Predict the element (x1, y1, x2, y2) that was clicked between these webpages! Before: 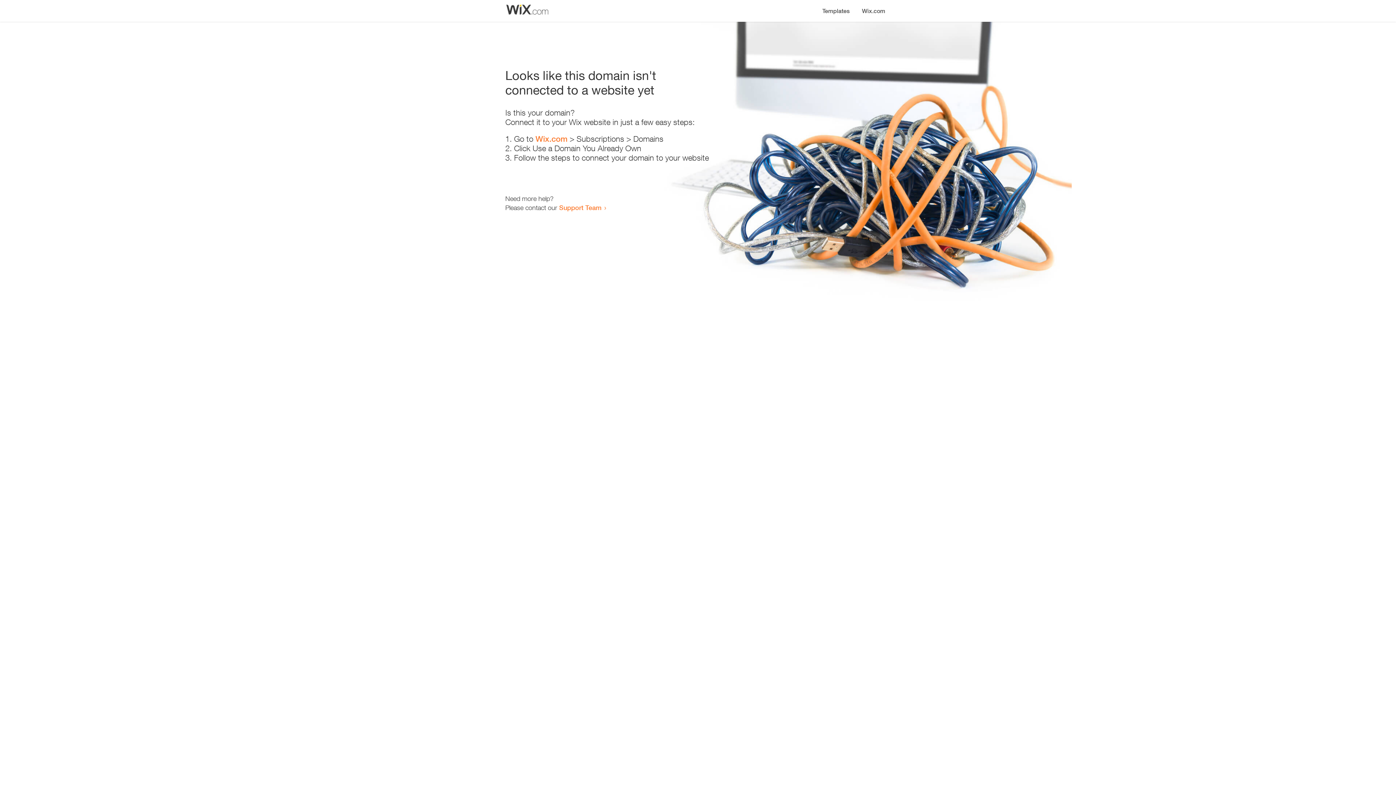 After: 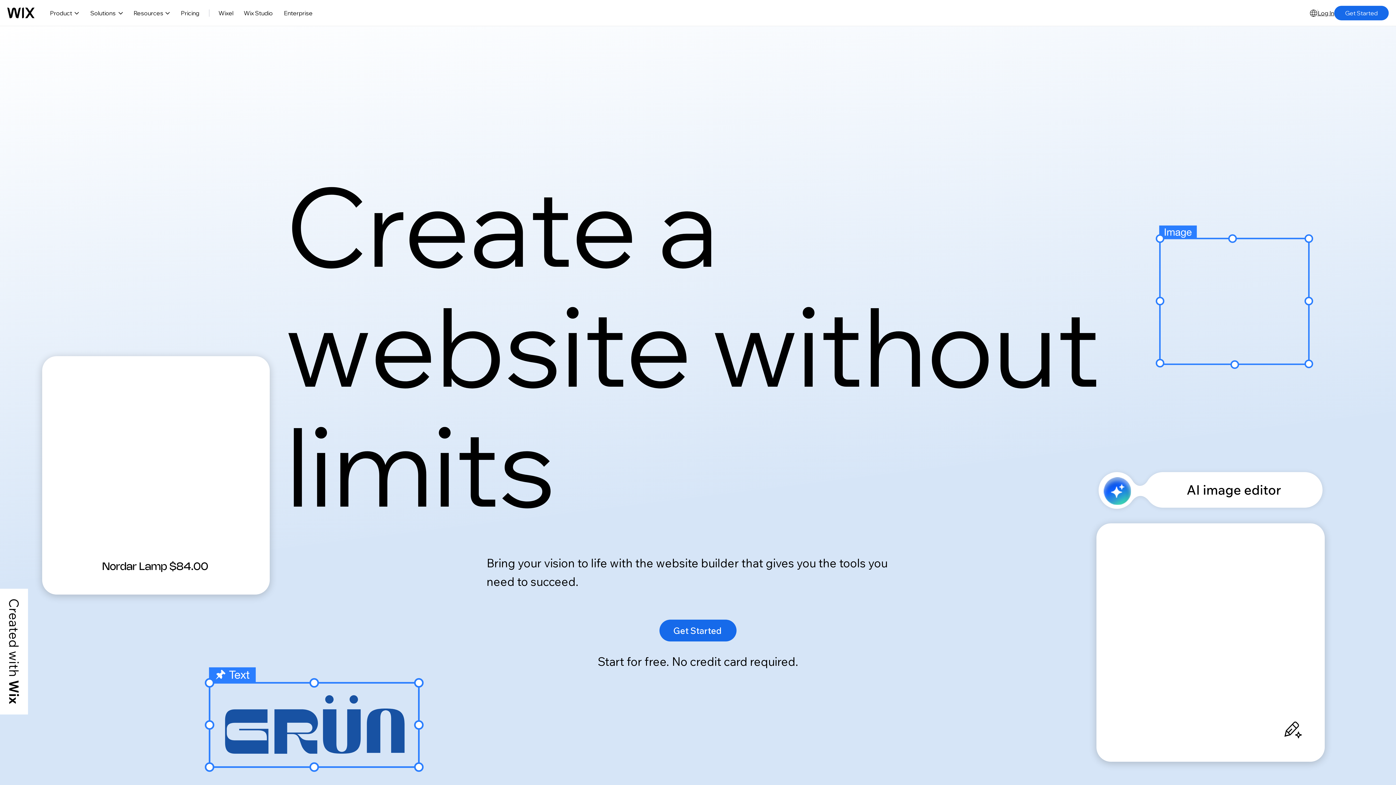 Action: bbox: (856, 0, 890, 14) label: Wix.com